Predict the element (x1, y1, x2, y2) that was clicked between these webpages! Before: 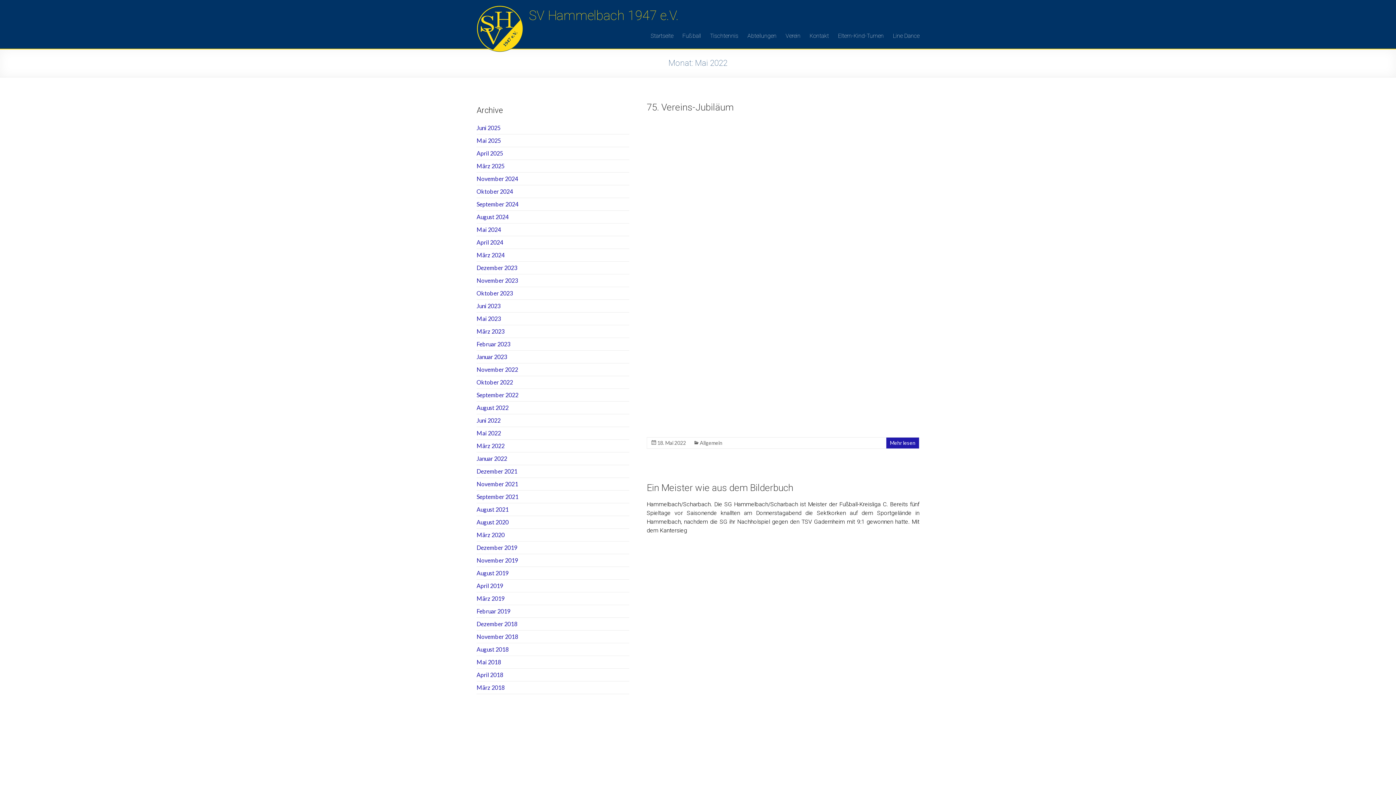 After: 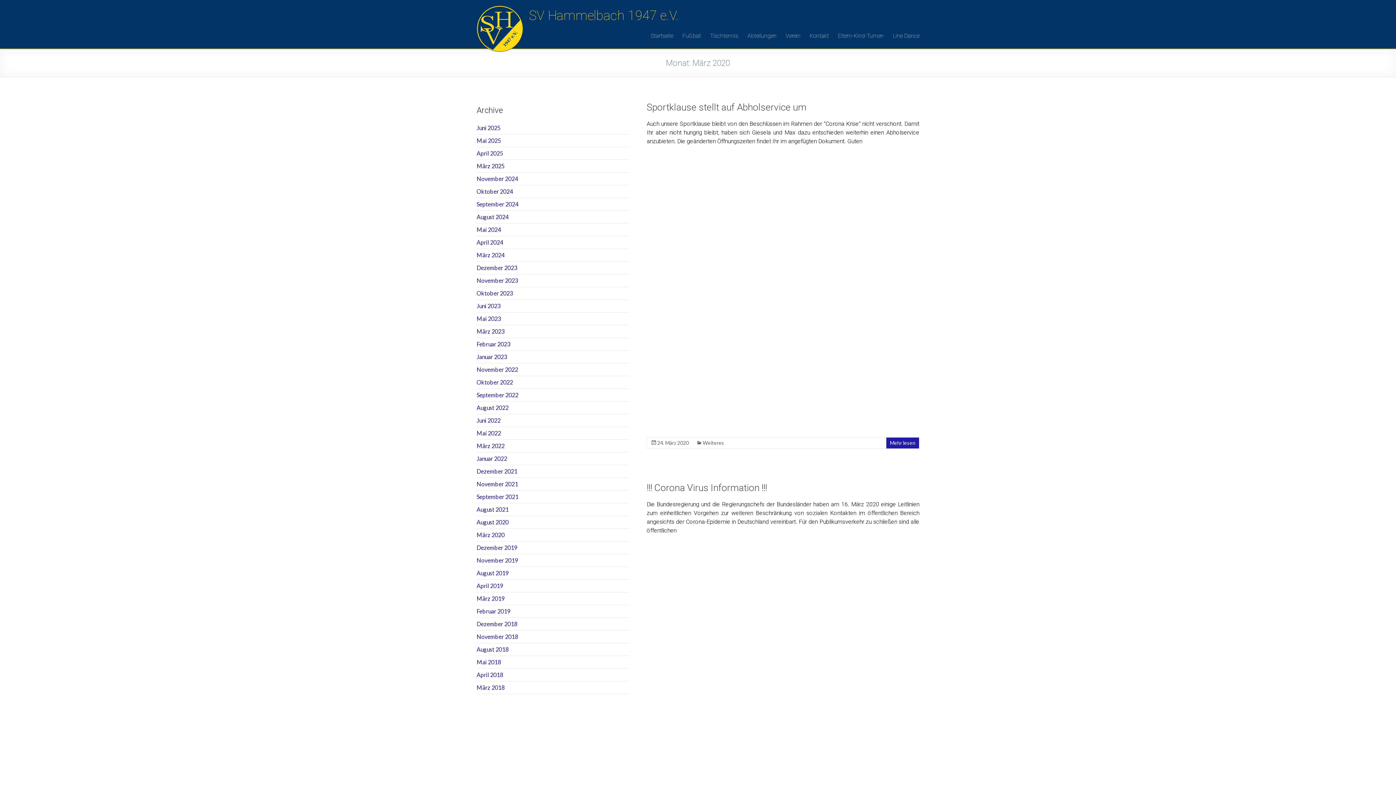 Action: bbox: (476, 531, 504, 538) label: März 2020